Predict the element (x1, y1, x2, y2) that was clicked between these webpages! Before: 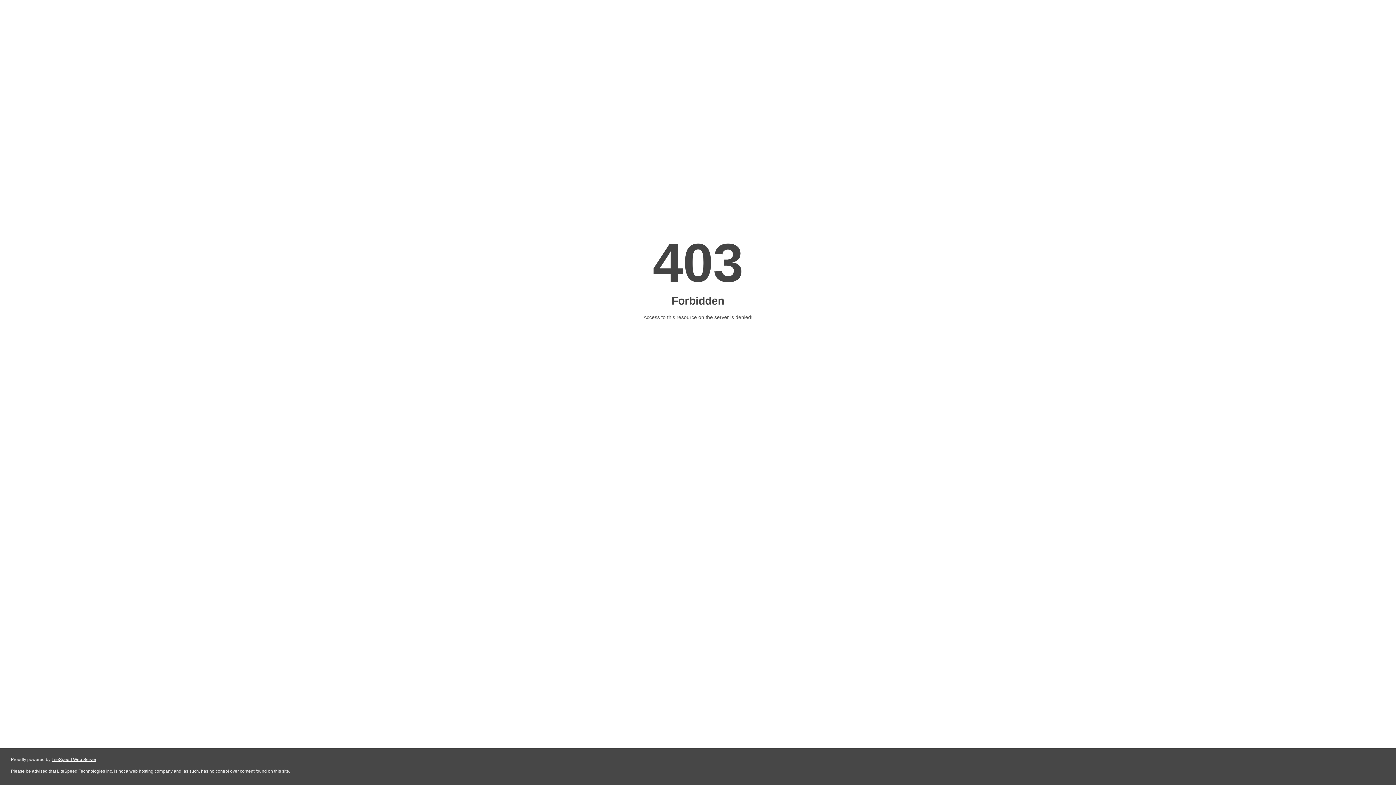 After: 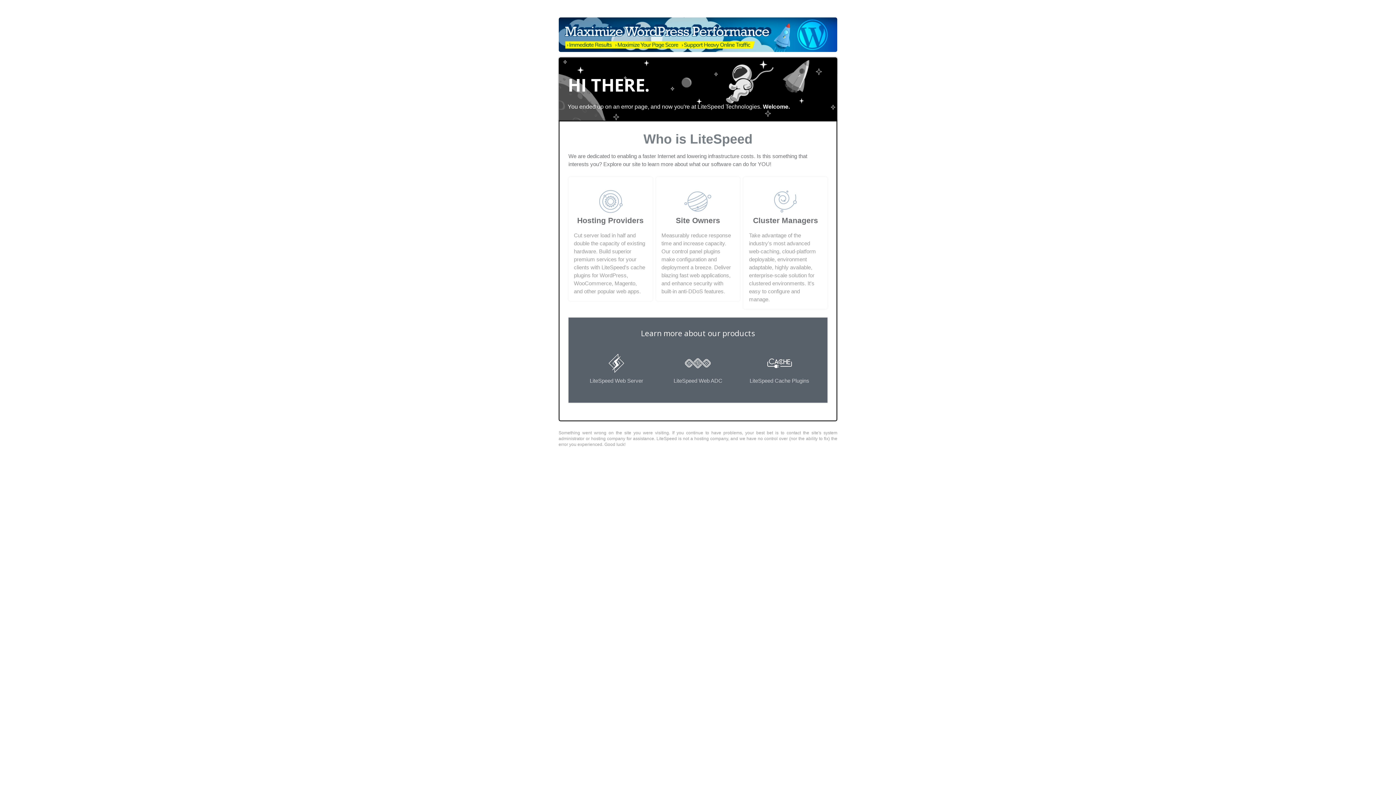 Action: label: LiteSpeed Web Server bbox: (51, 757, 96, 762)